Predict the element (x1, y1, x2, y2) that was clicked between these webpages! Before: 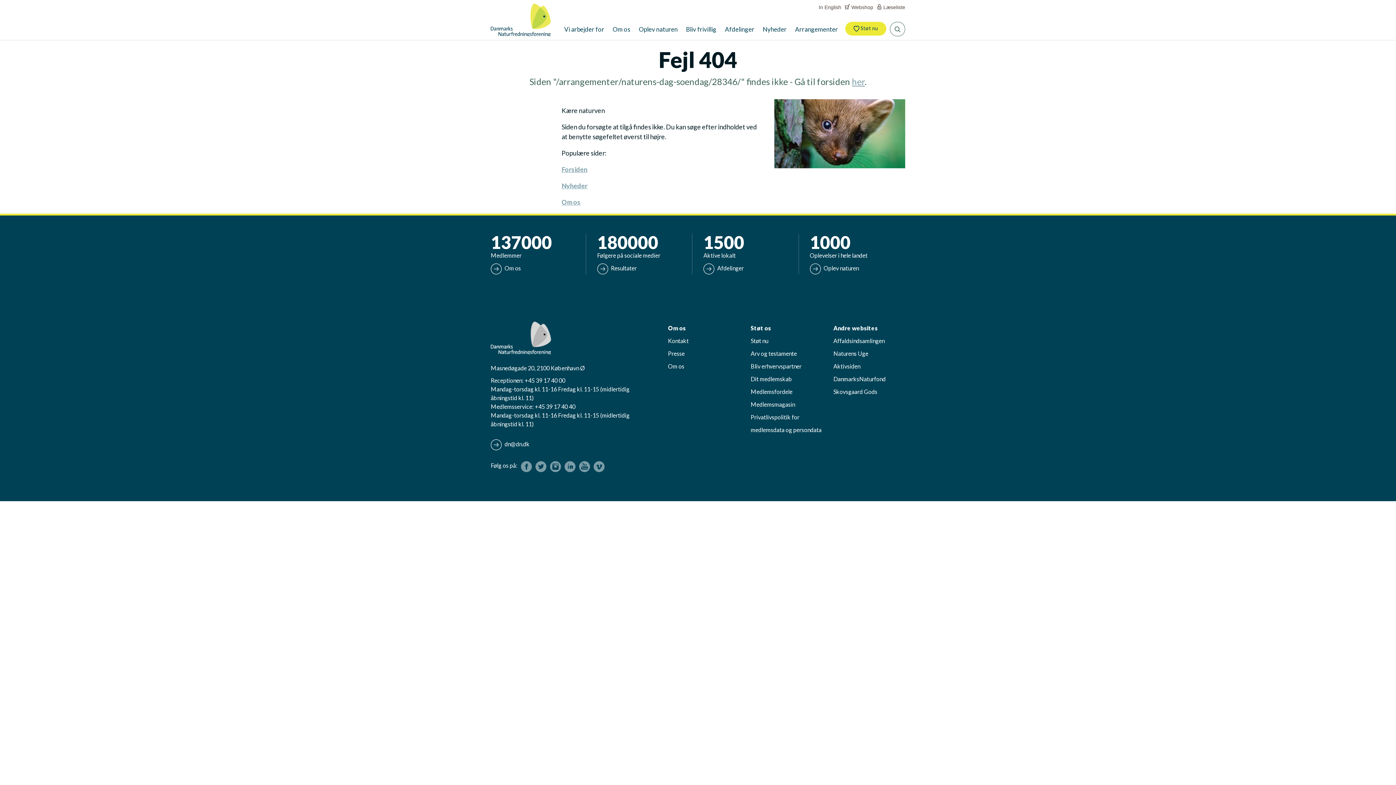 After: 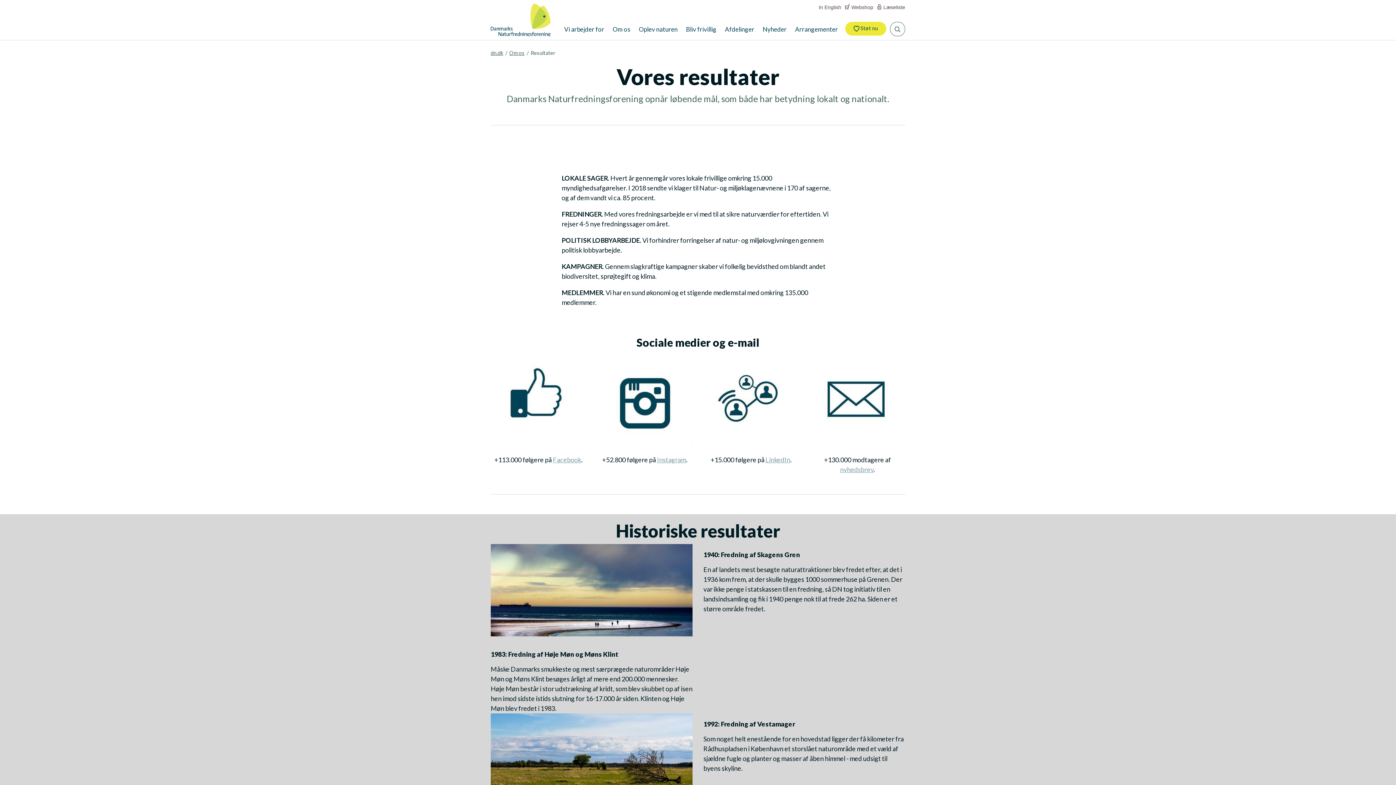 Action: label:  Resultater bbox: (597, 264, 636, 271)